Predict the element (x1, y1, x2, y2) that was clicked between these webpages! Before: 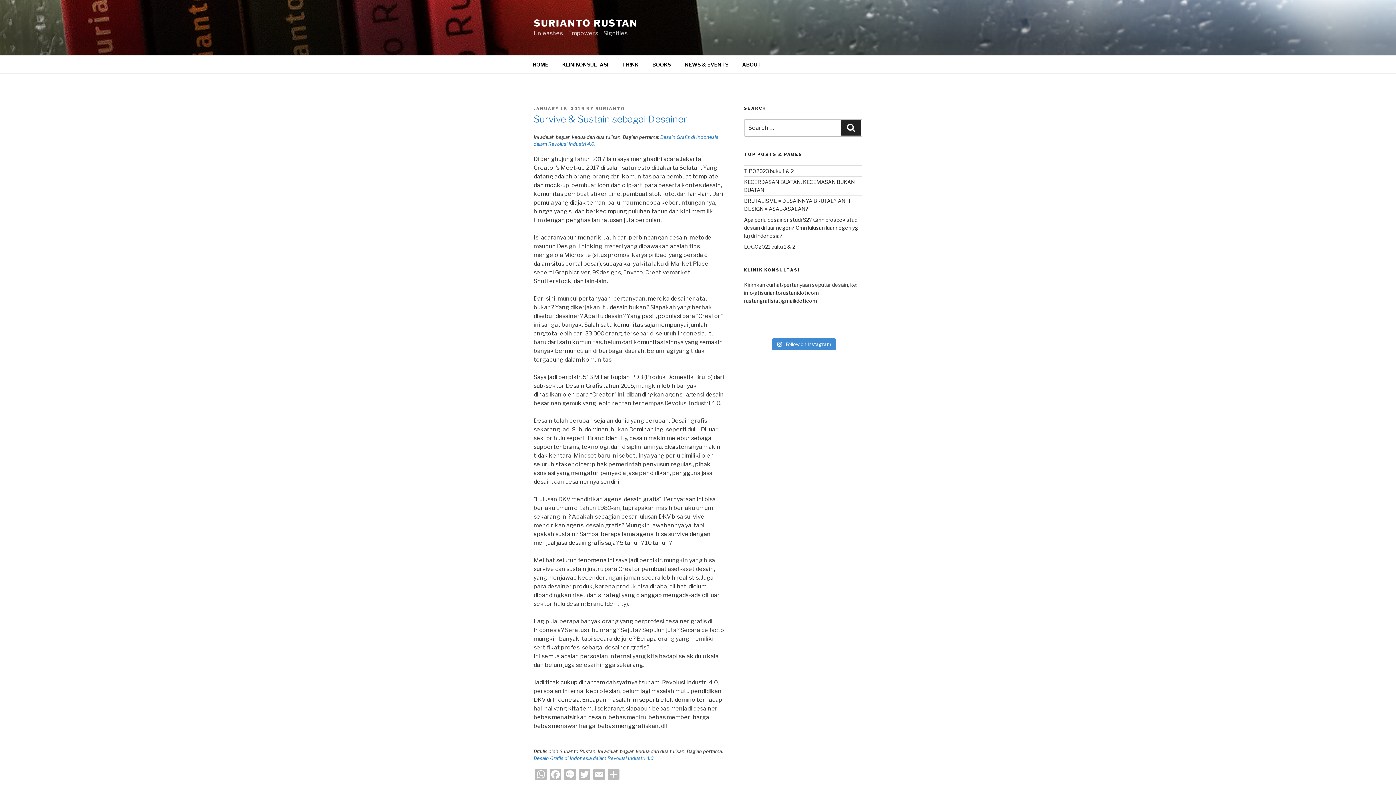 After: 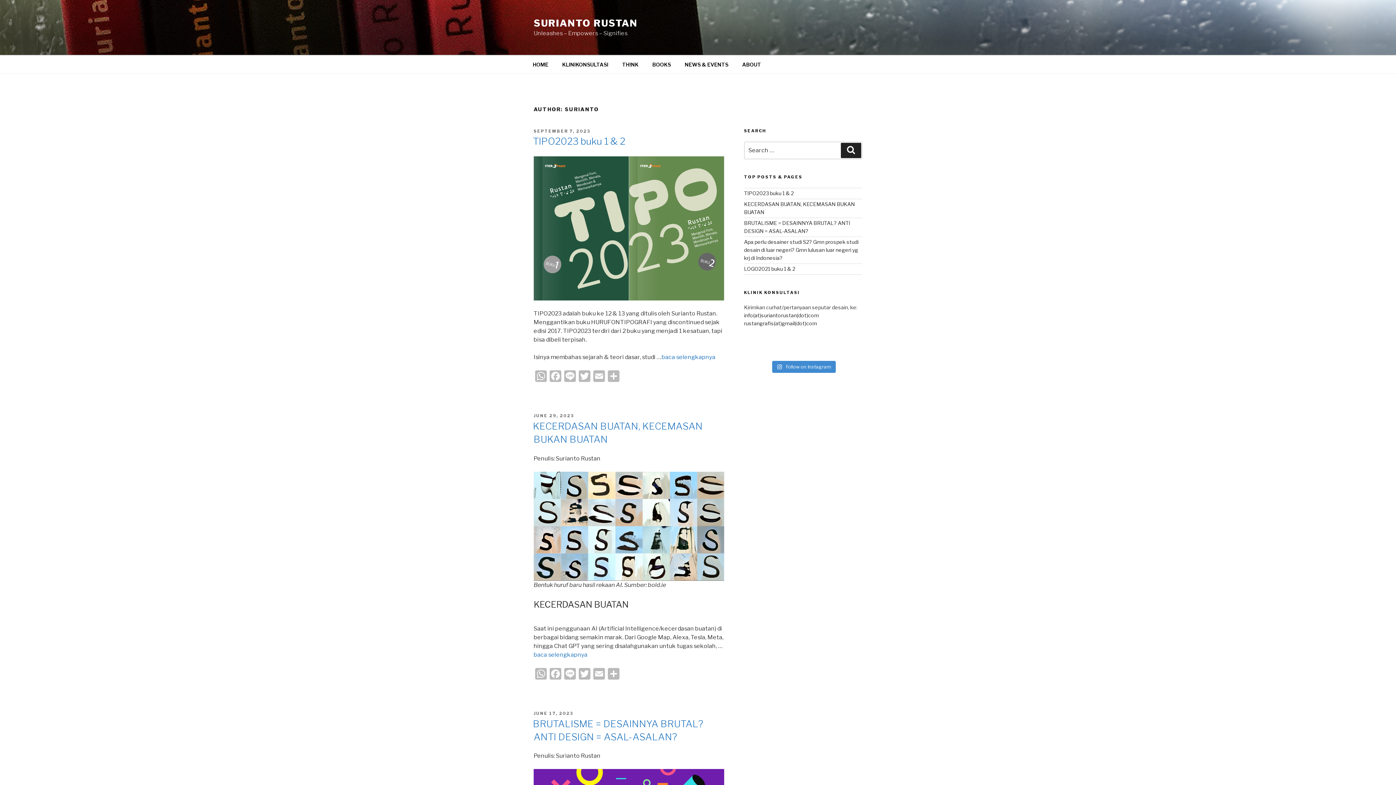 Action: label: SURIANTO bbox: (595, 106, 625, 111)